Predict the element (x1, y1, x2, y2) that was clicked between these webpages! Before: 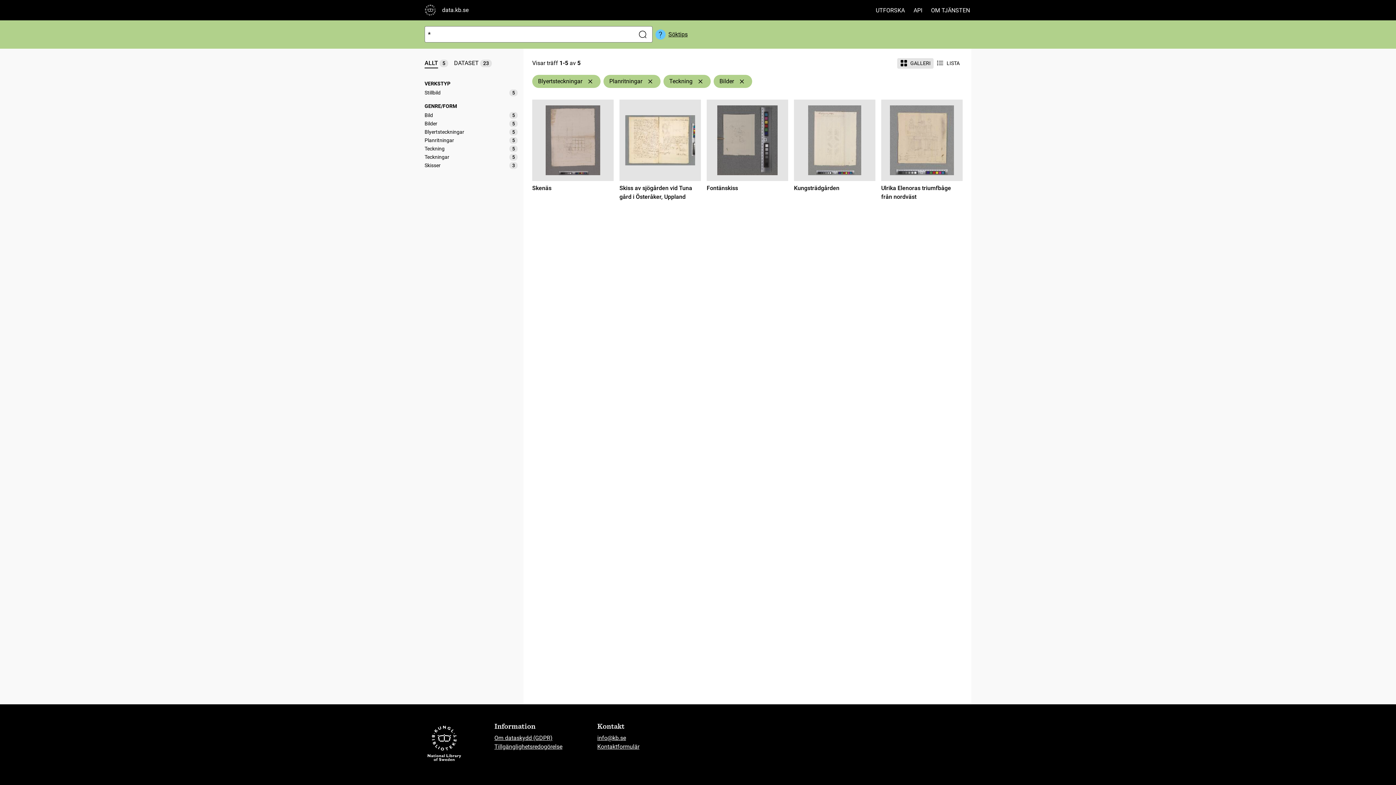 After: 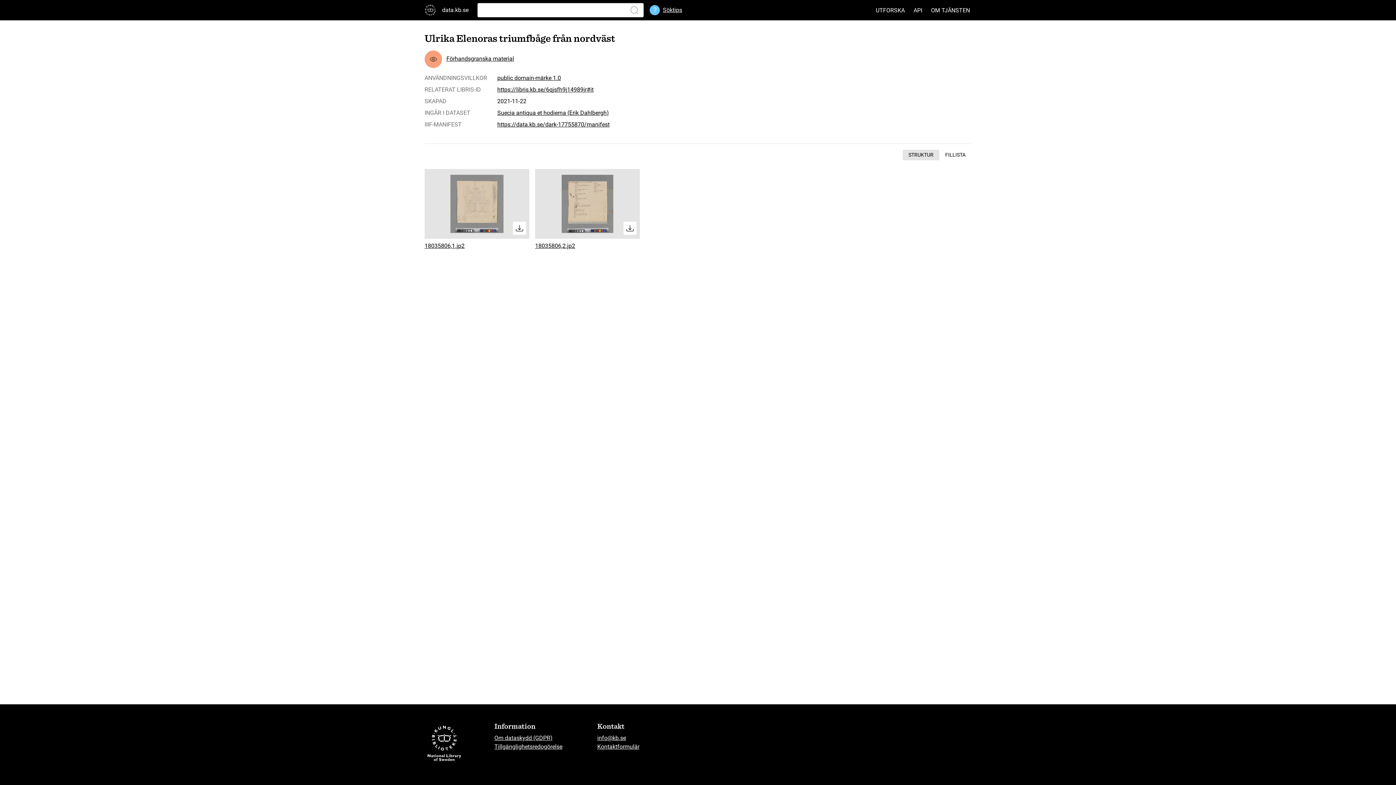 Action: label: Ulrika Elenoras triumfbåge från nordväst bbox: (881, 99, 962, 201)